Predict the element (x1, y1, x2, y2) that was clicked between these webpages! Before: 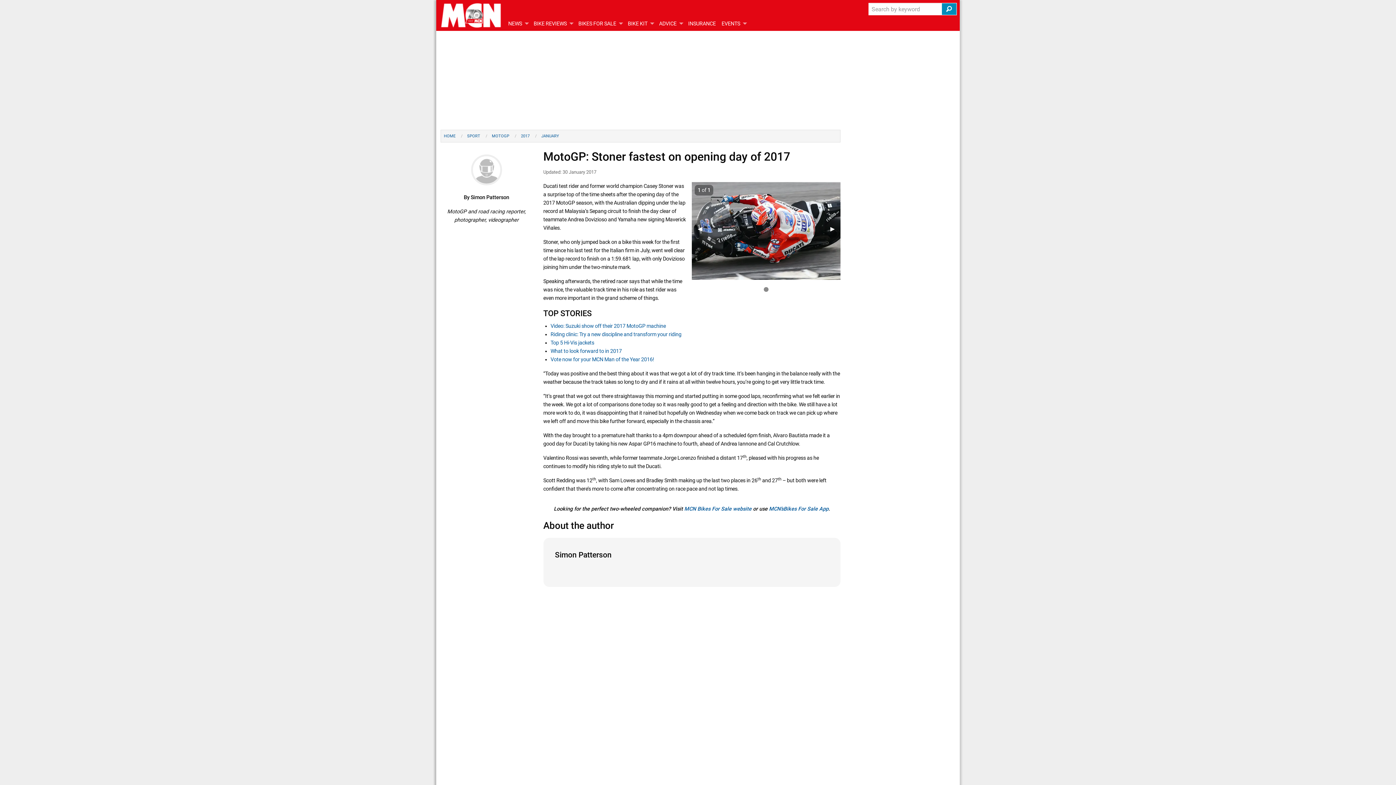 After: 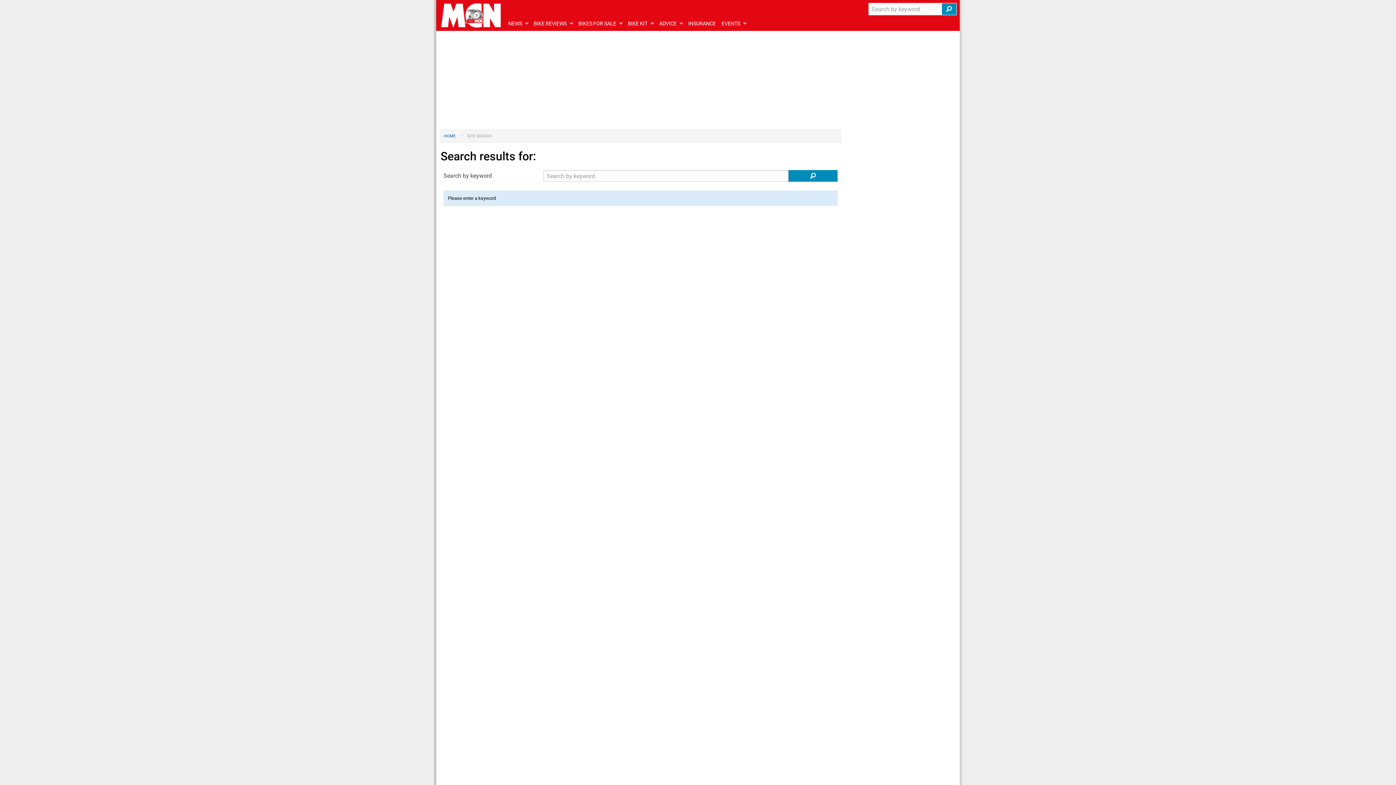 Action: bbox: (942, 3, 956, 14)